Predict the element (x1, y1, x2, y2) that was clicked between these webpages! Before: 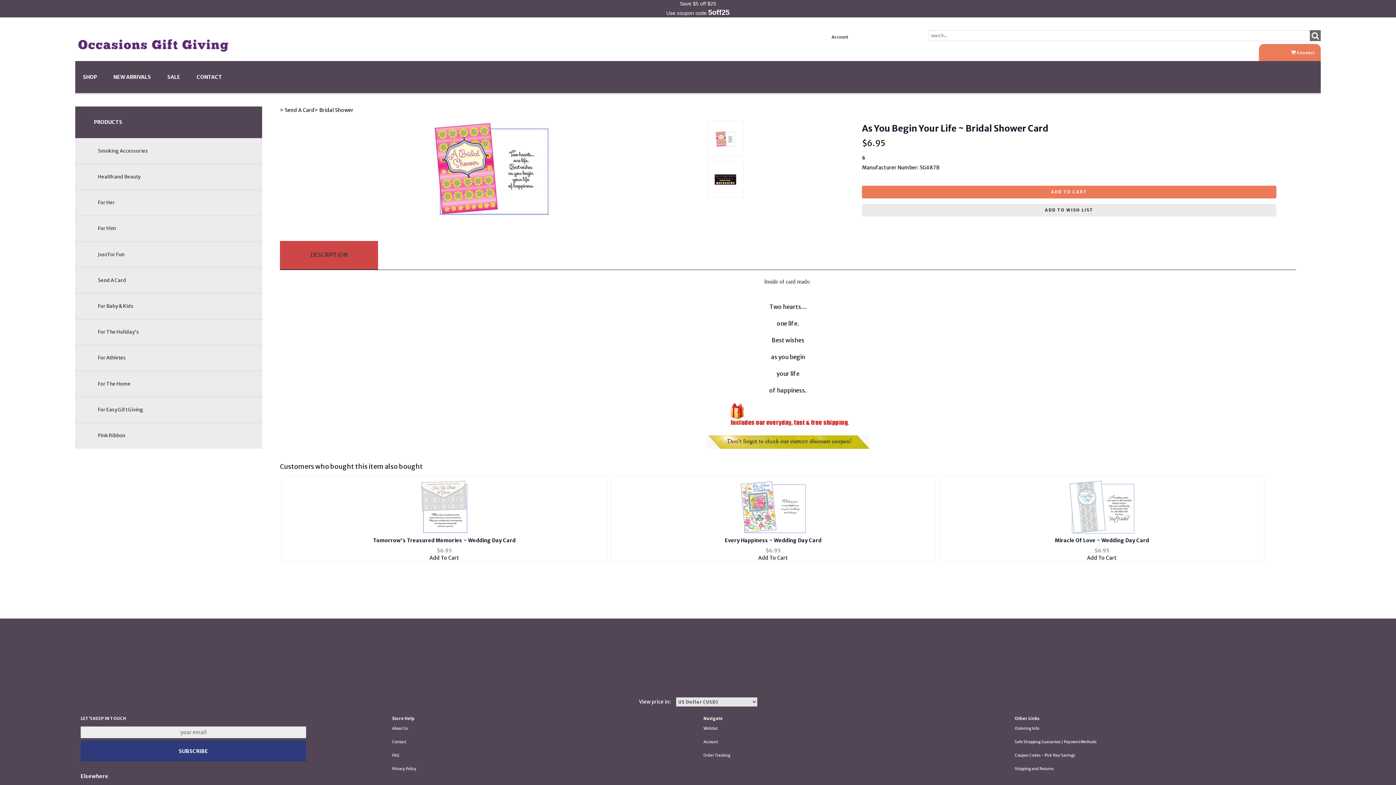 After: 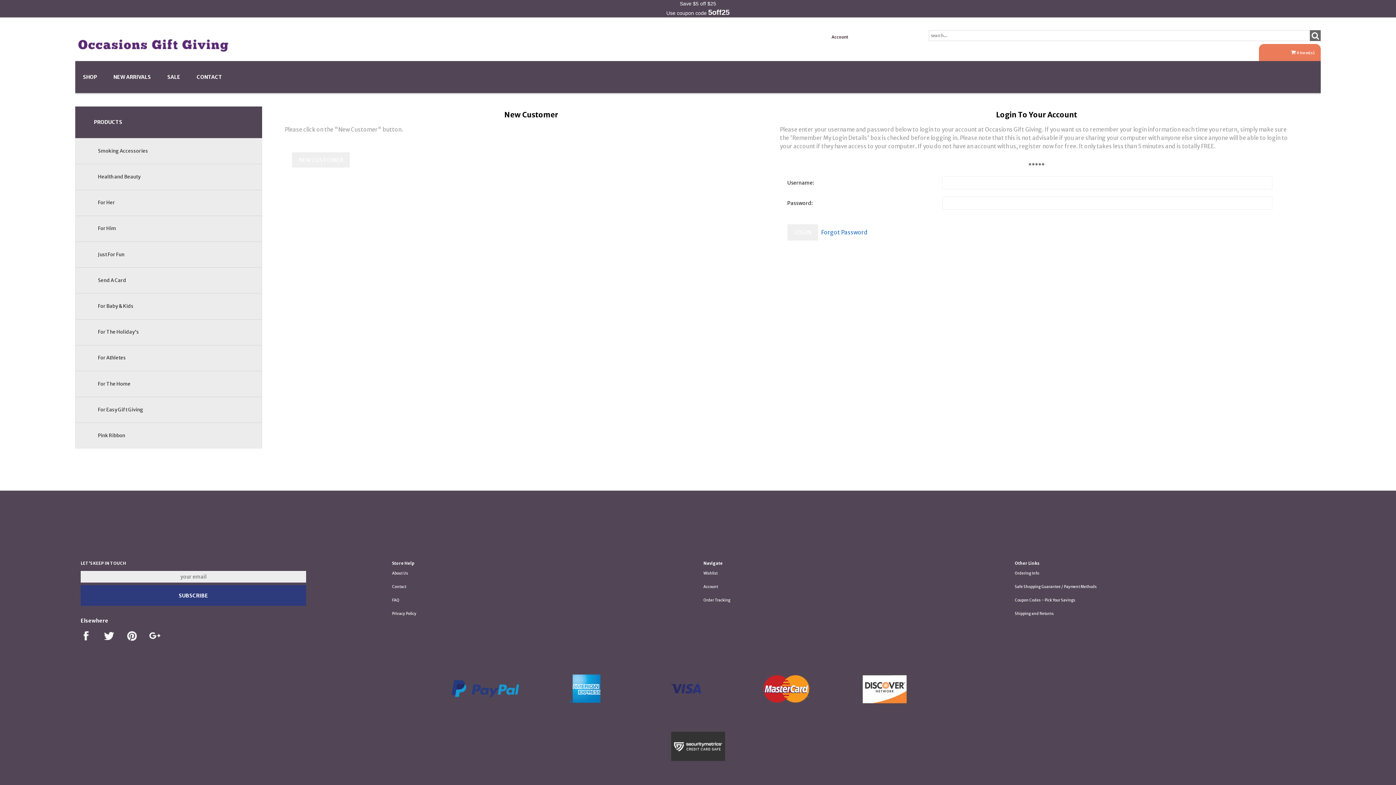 Action: label: Account bbox: (831, 34, 848, 39)